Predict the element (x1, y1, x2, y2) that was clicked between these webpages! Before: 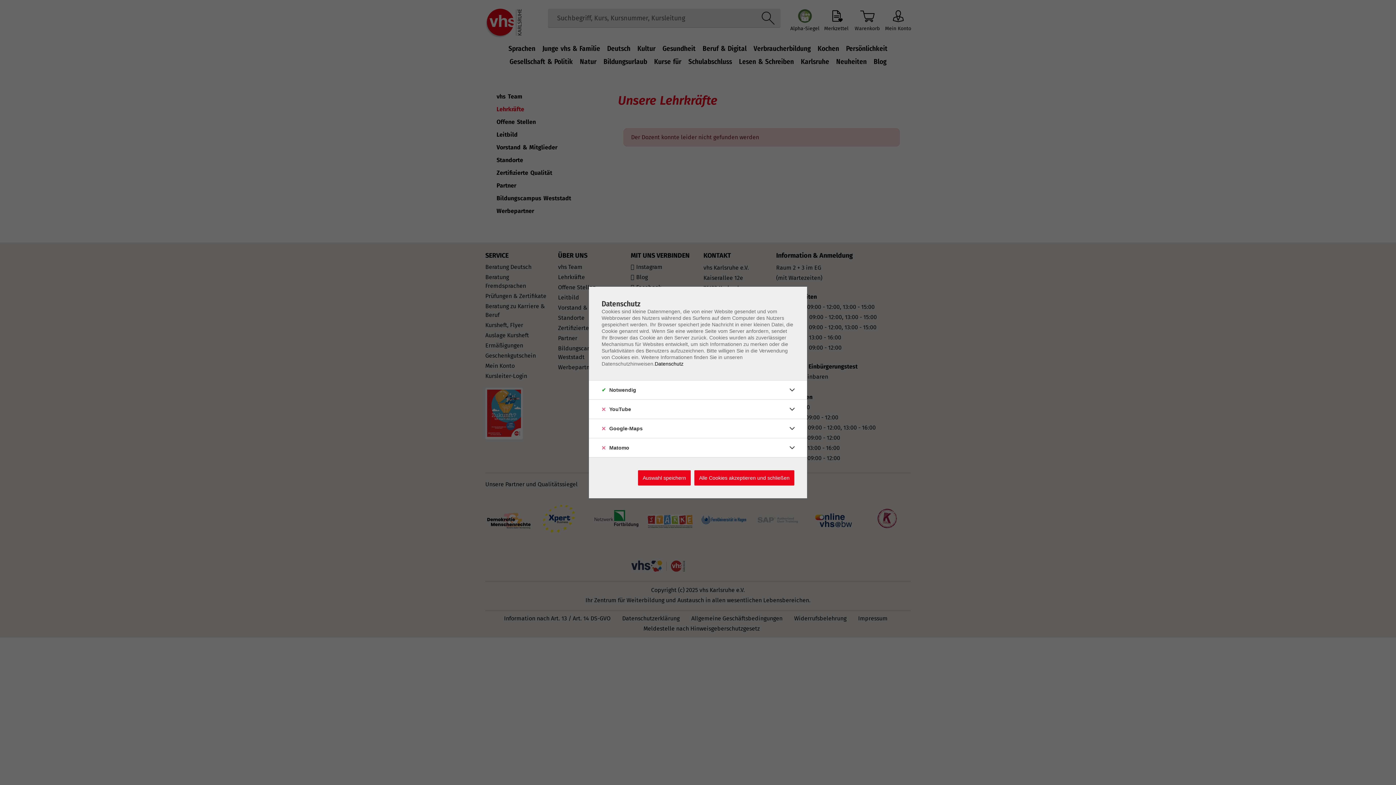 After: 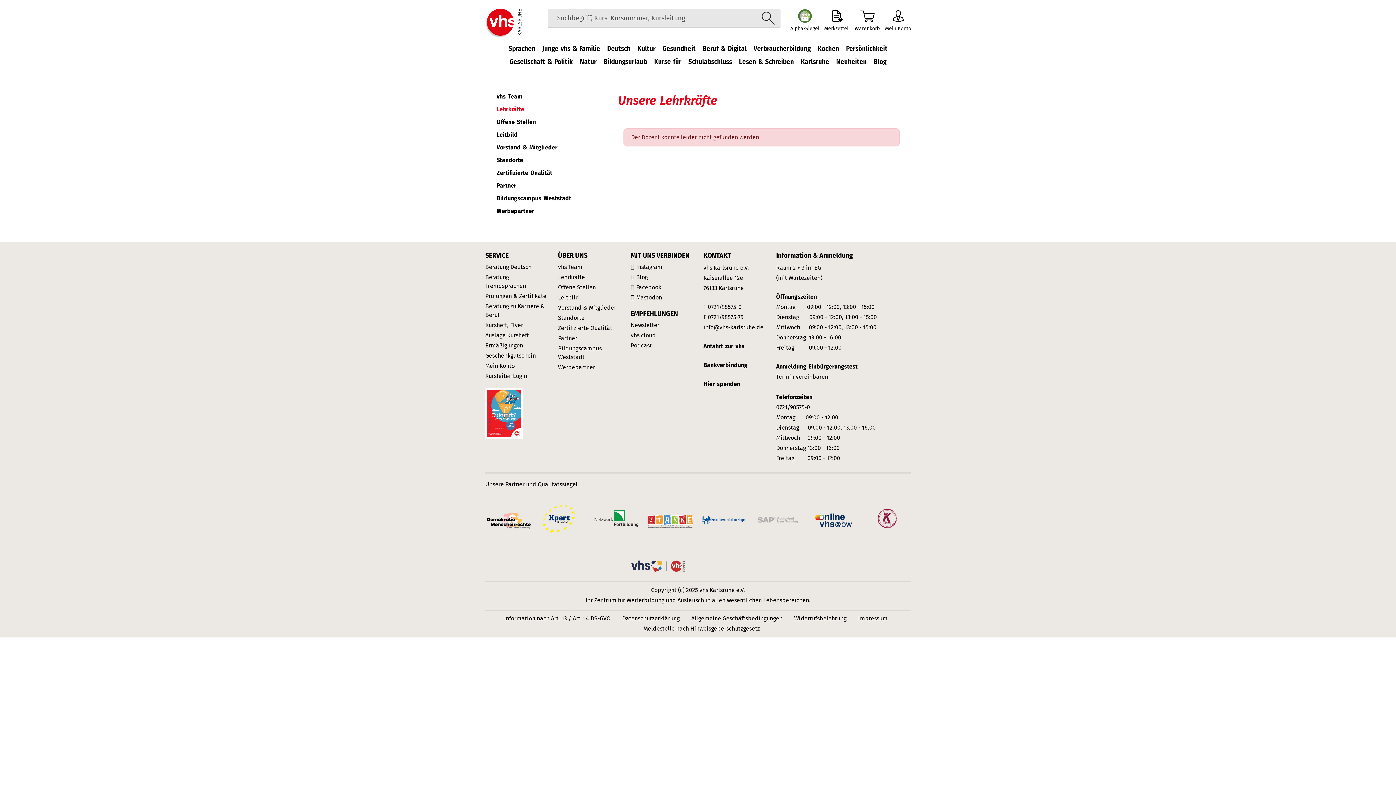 Action: label: Auswahl speichern bbox: (638, 470, 690, 485)